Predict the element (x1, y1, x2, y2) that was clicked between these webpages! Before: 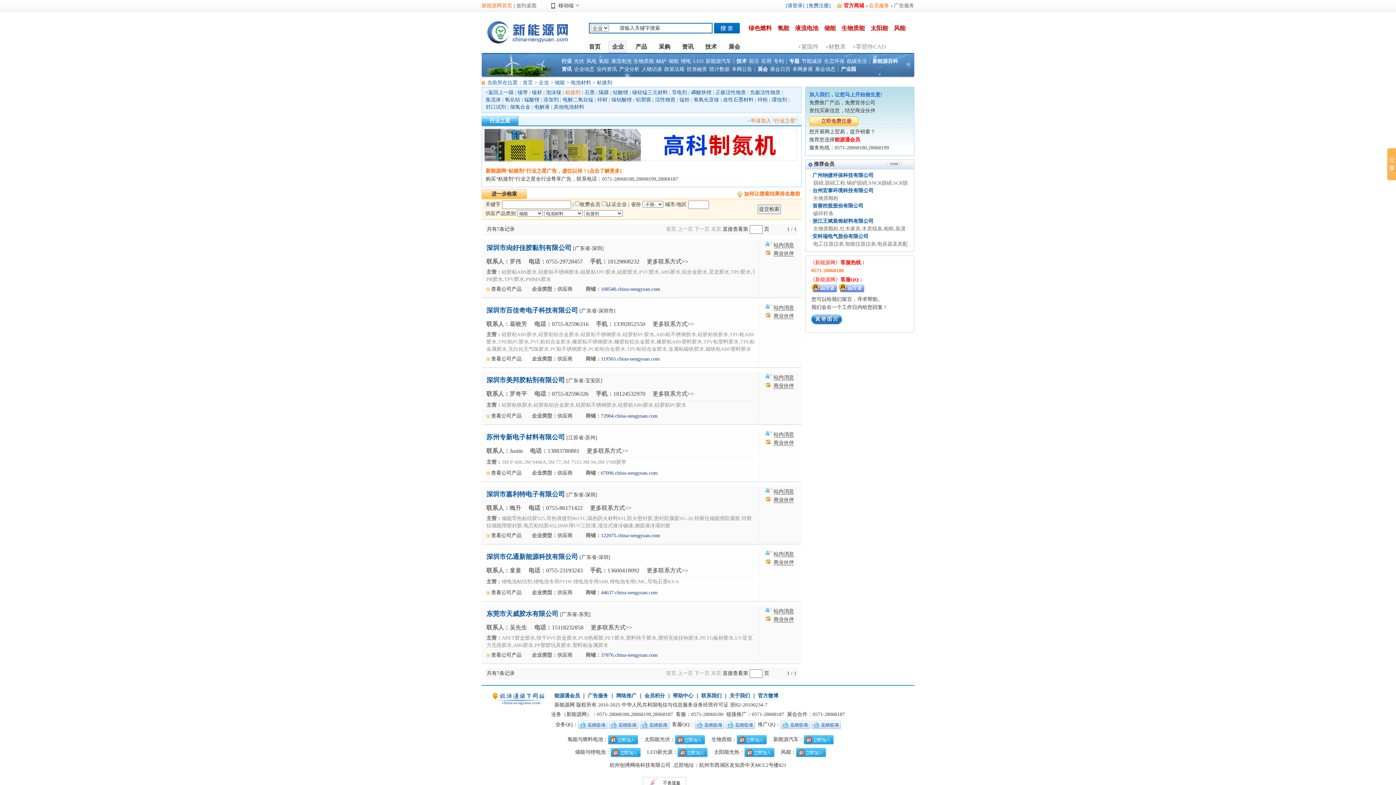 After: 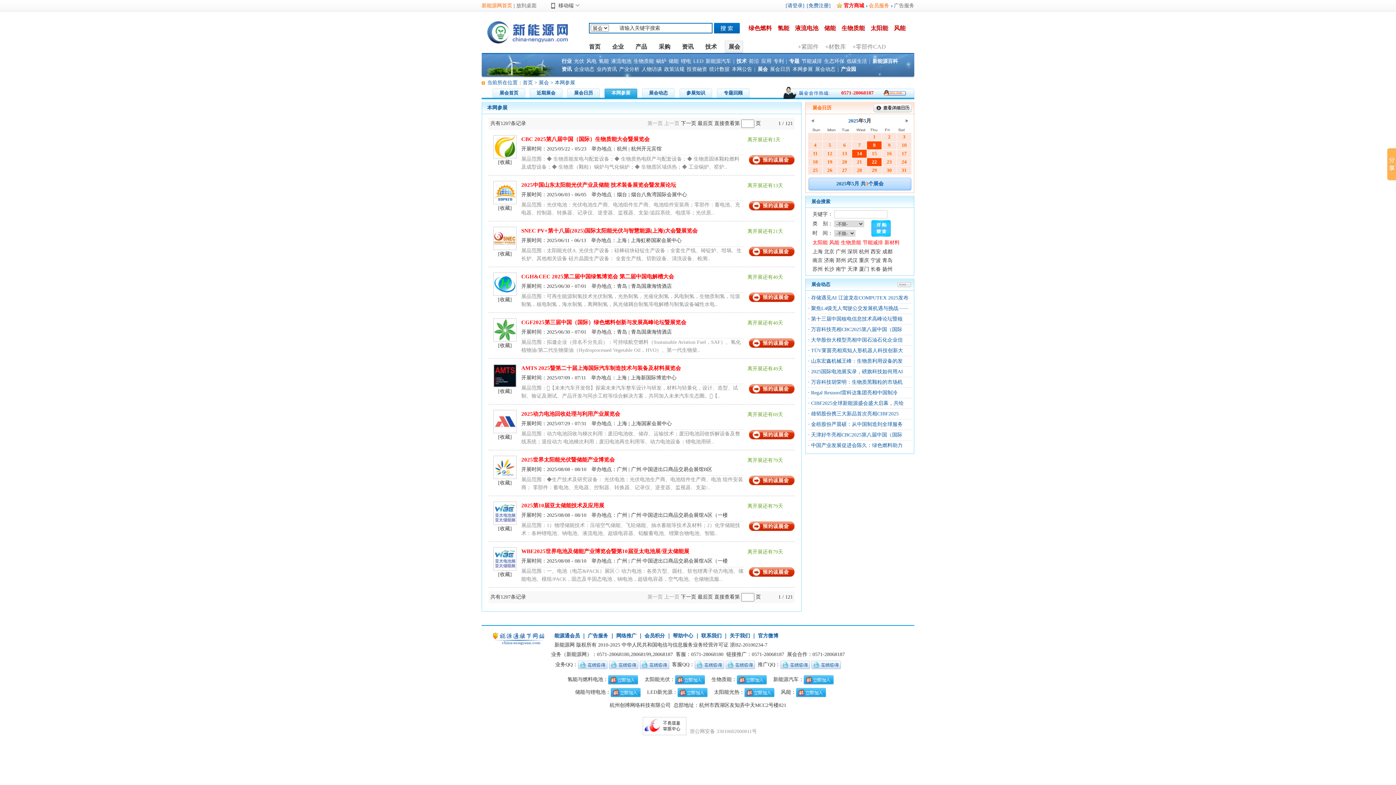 Action: label: 本网参展 bbox: (792, 65, 813, 73)